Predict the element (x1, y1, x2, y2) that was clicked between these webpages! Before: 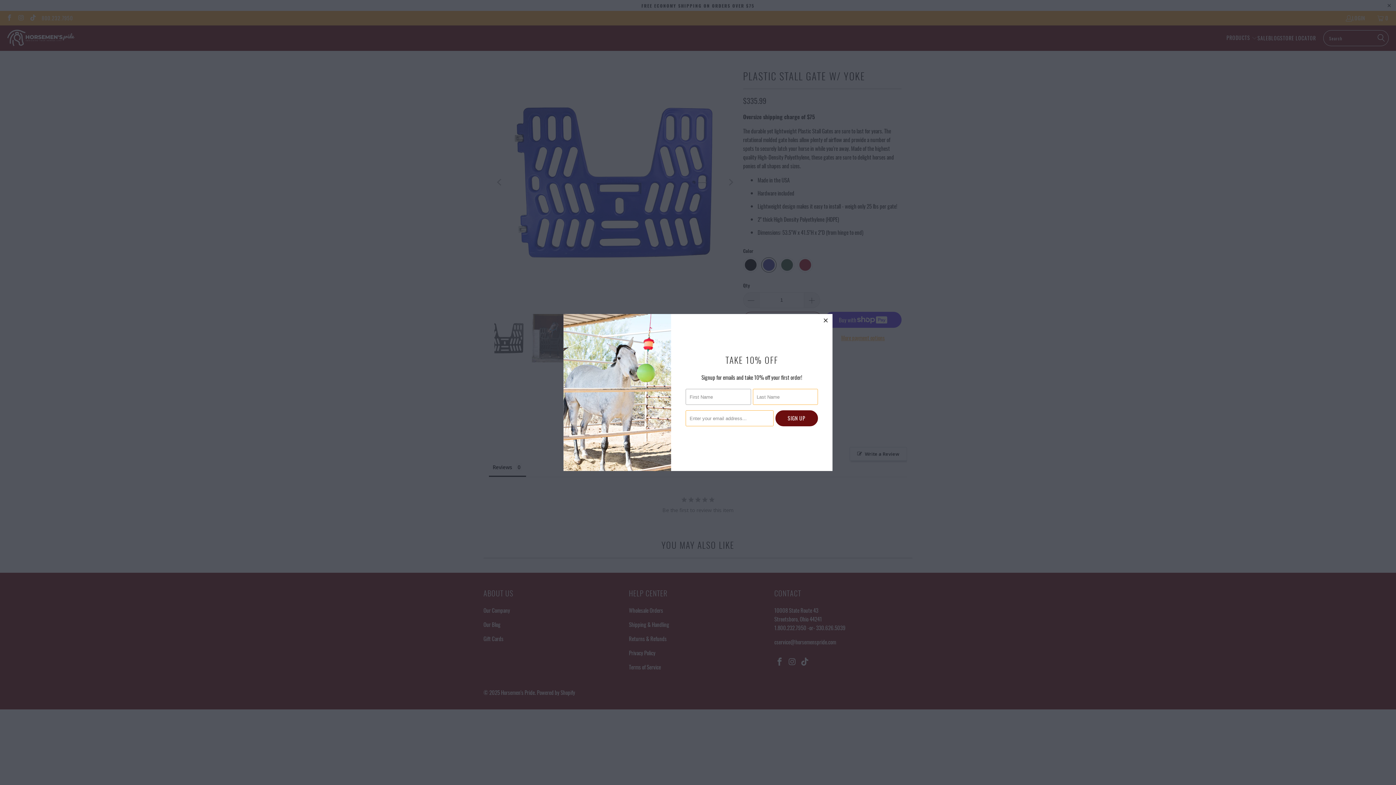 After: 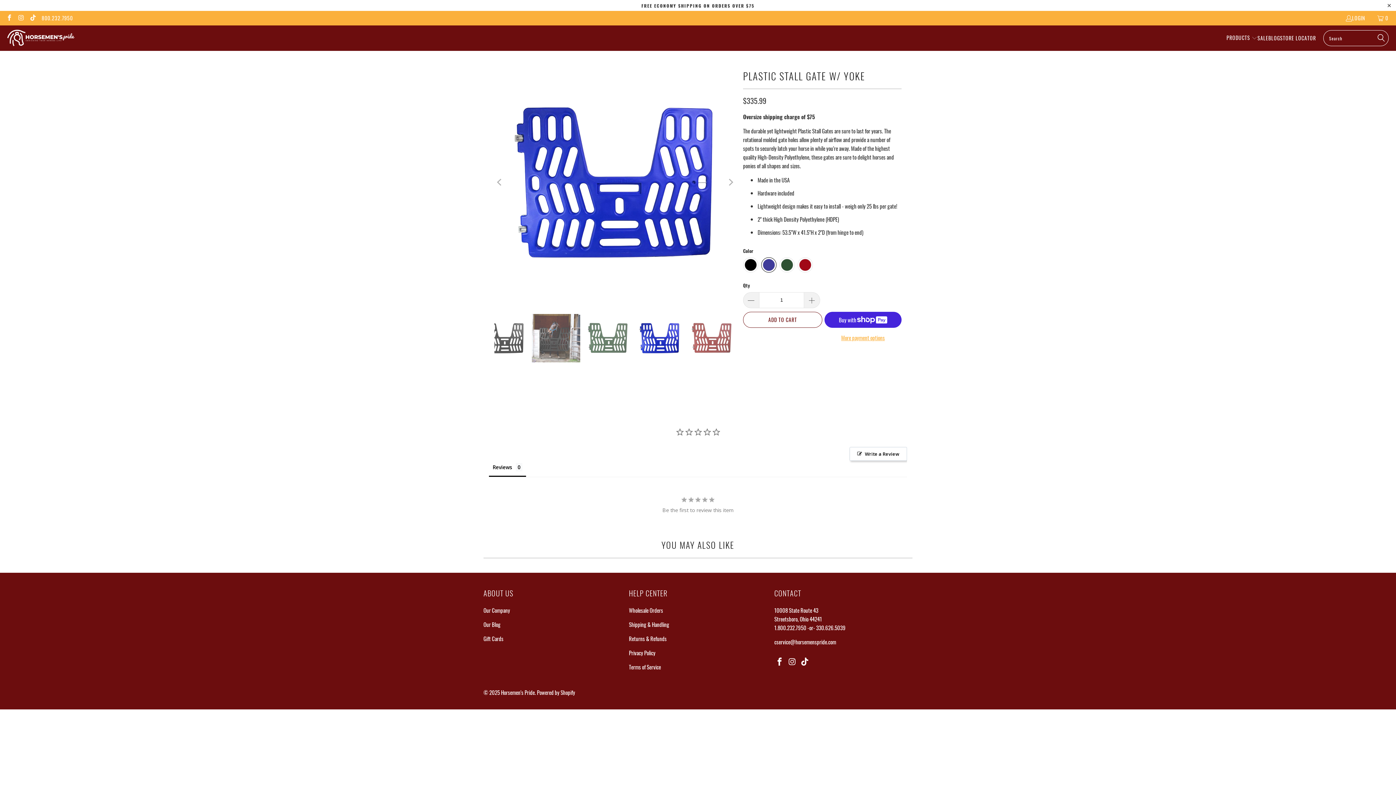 Action: bbox: (819, 314, 832, 327) label: close